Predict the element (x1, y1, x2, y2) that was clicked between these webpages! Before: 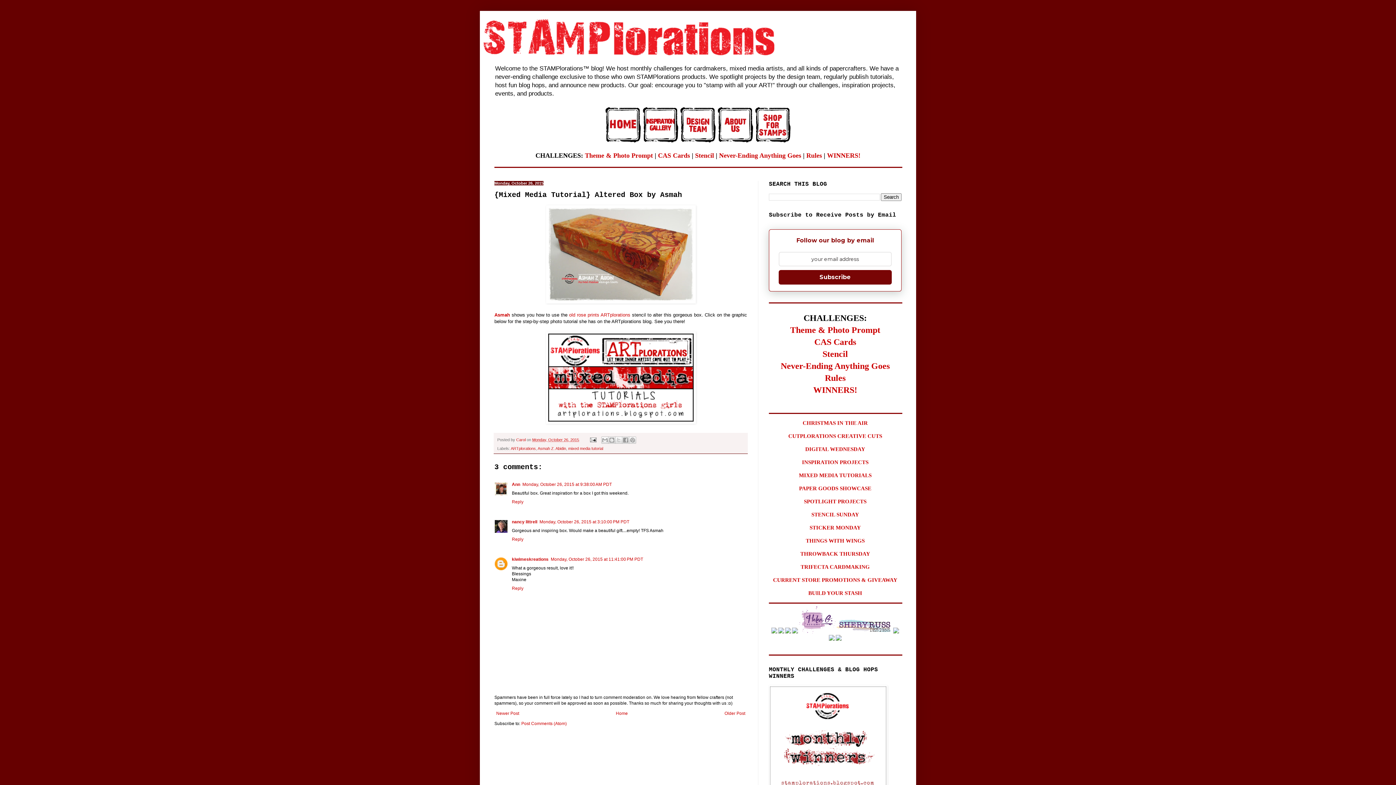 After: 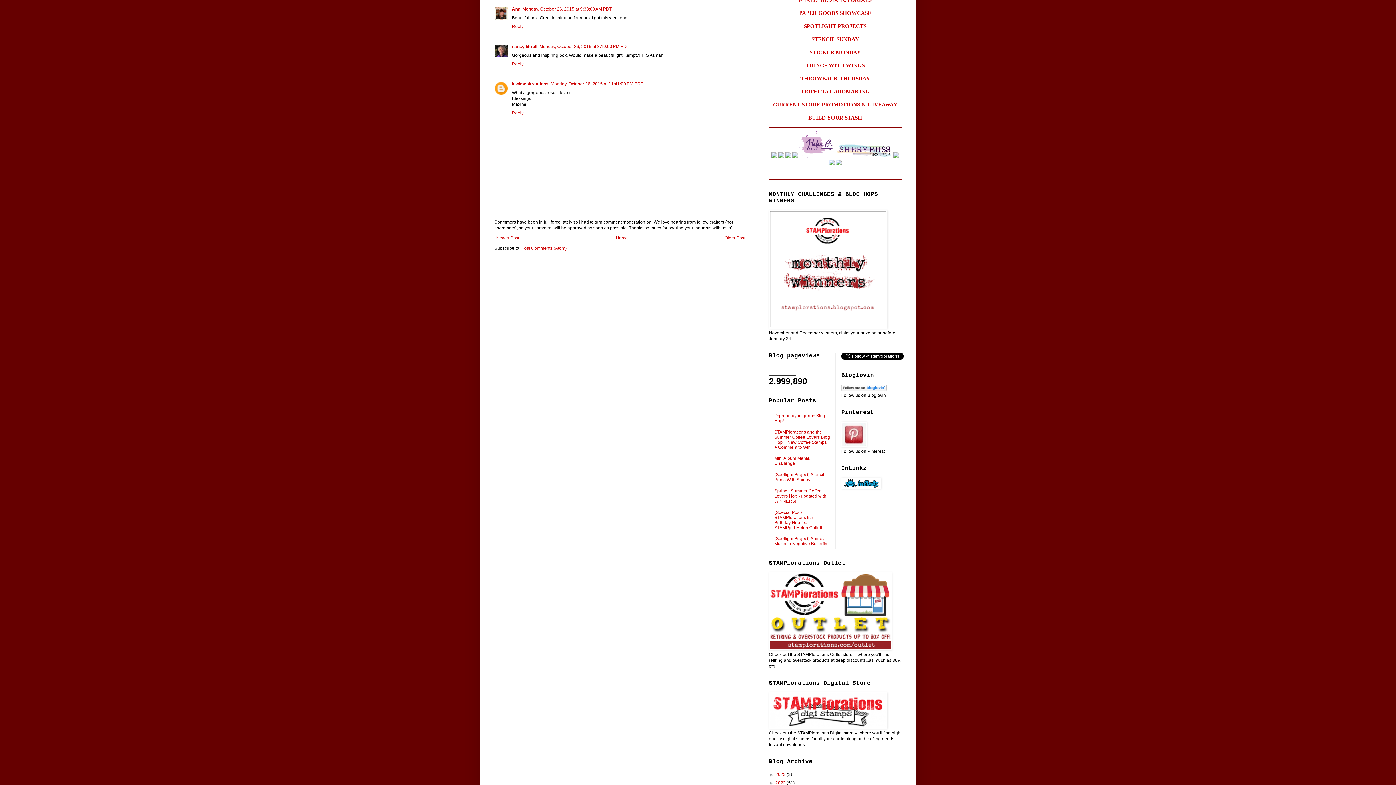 Action: bbox: (522, 482, 612, 487) label: Monday, October 26, 2015 at 9:38:00 AM PDT